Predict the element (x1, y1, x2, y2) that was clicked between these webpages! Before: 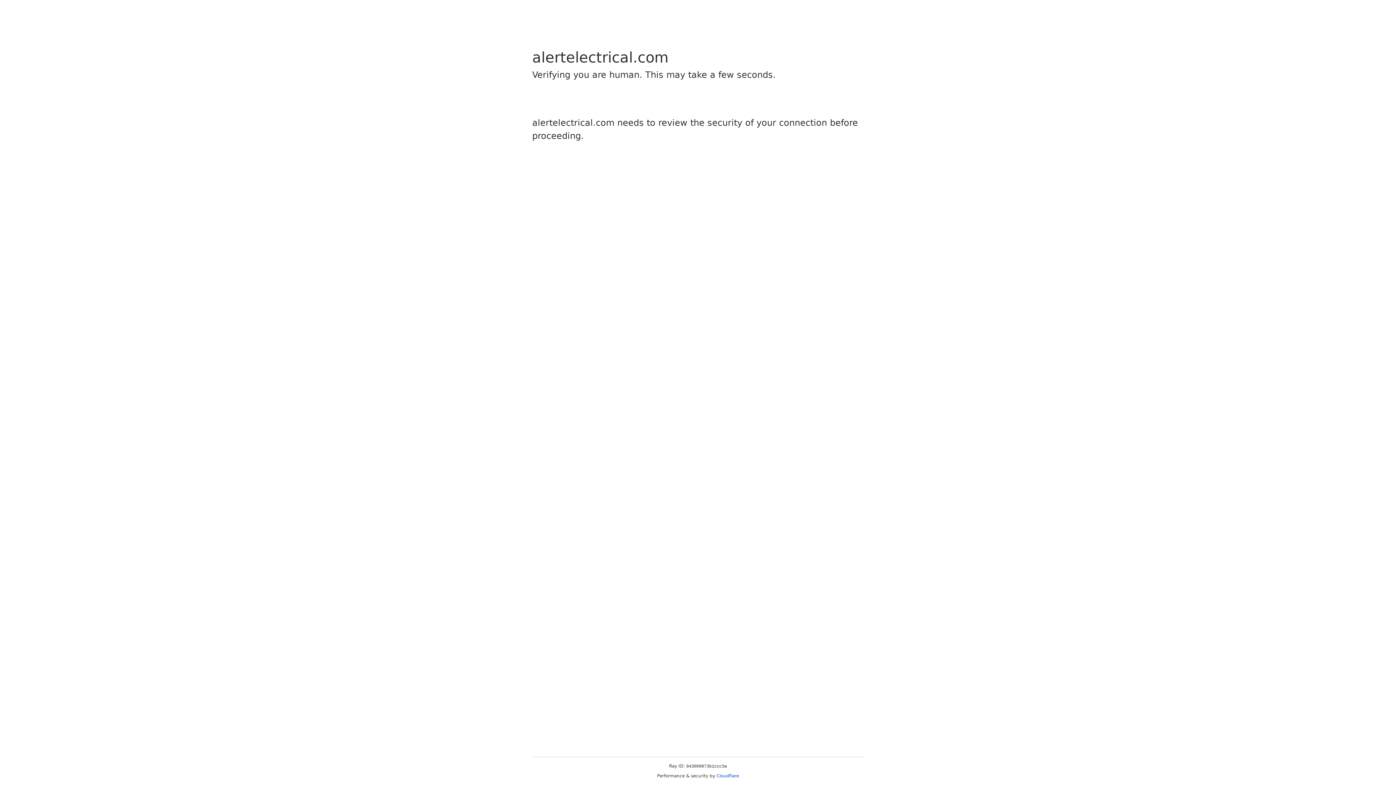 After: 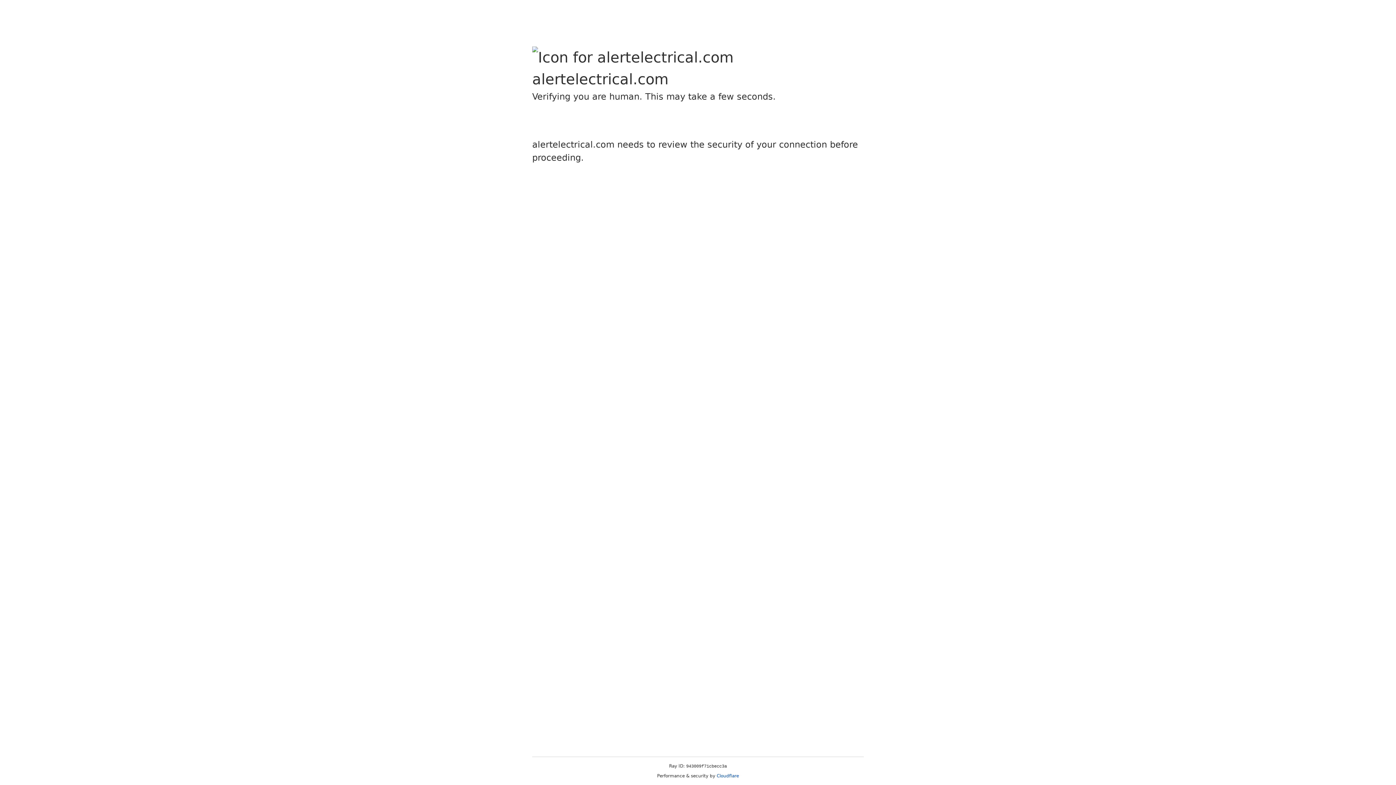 Action: bbox: (716, 773, 739, 778) label: Cloudflare